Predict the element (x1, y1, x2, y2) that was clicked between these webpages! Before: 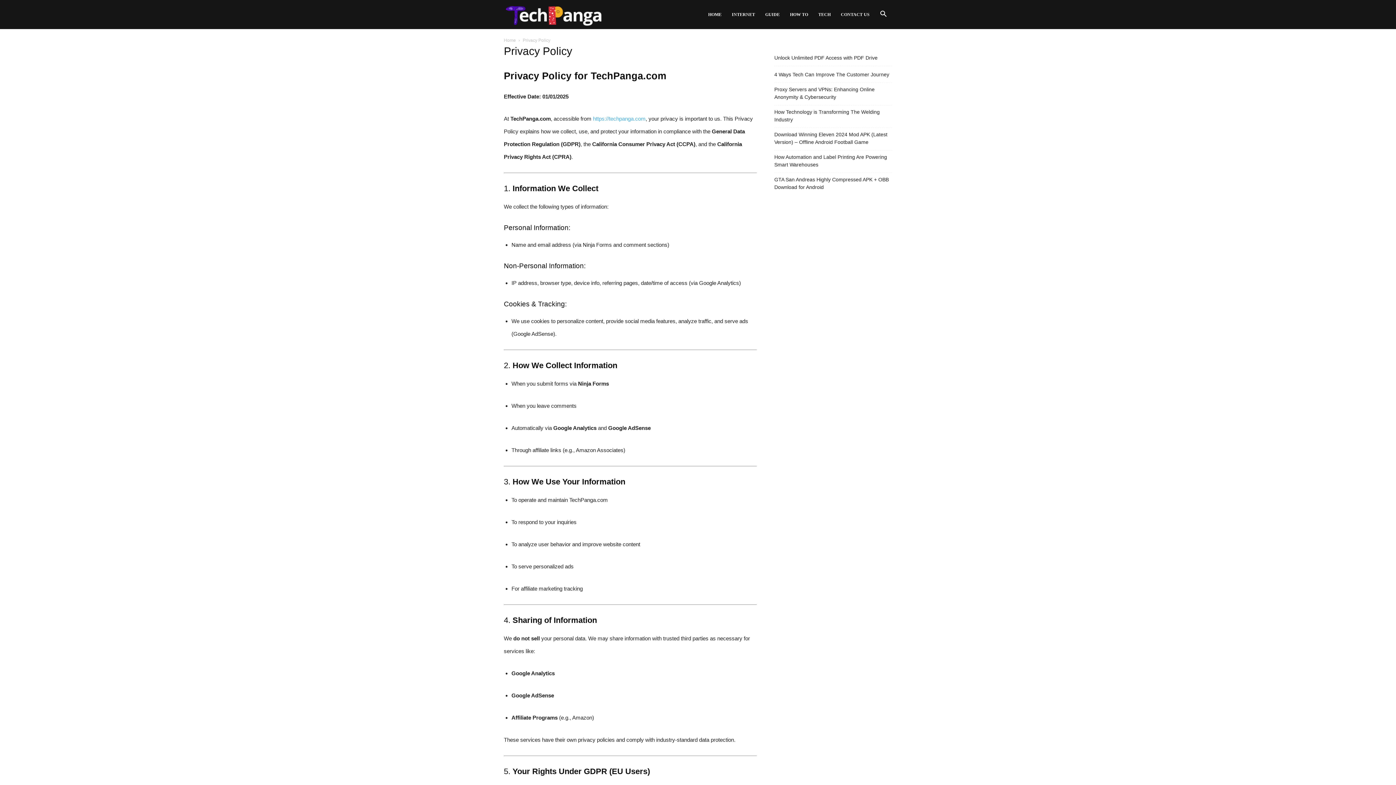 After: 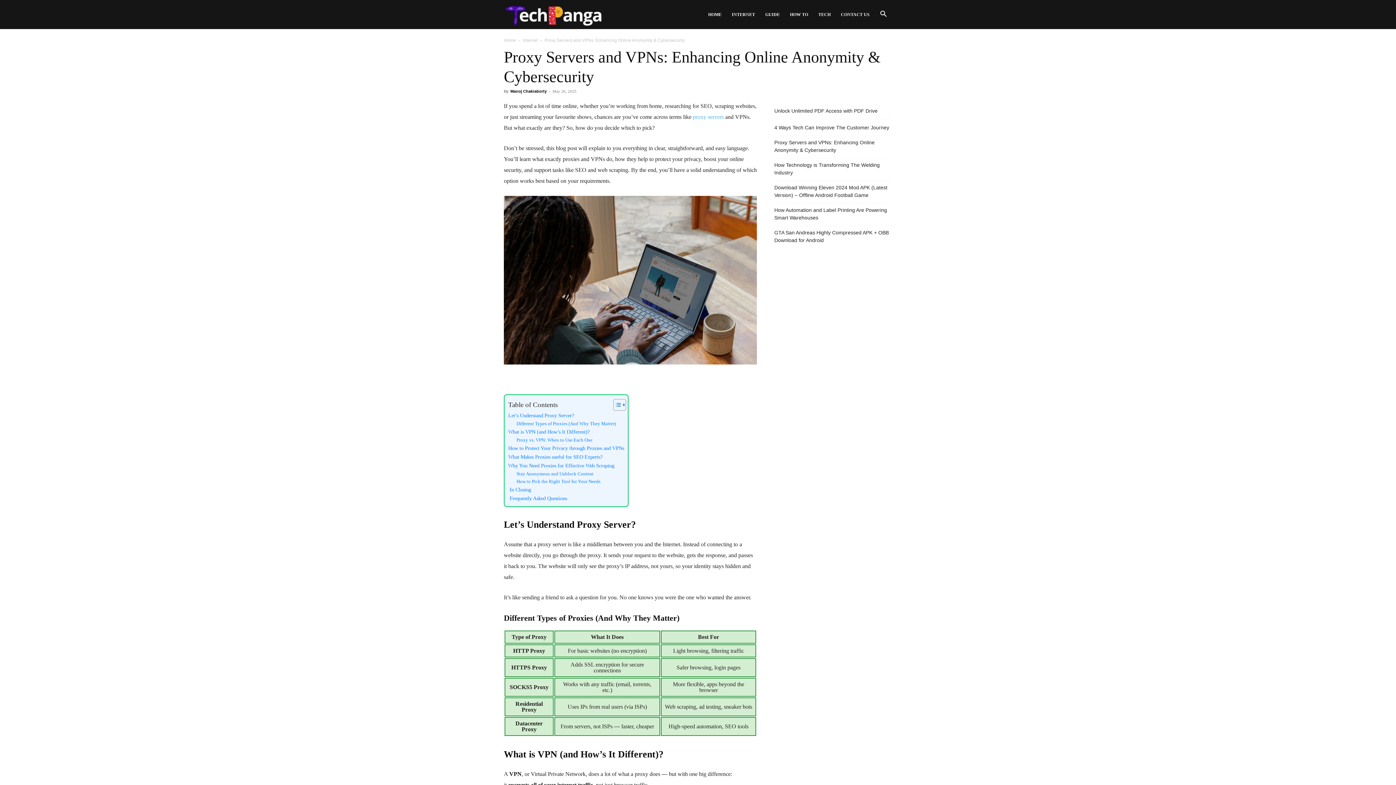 Action: label: Proxy Servers and VPNs: Enhancing Online Anonymity & Cybersecurity bbox: (774, 85, 892, 101)